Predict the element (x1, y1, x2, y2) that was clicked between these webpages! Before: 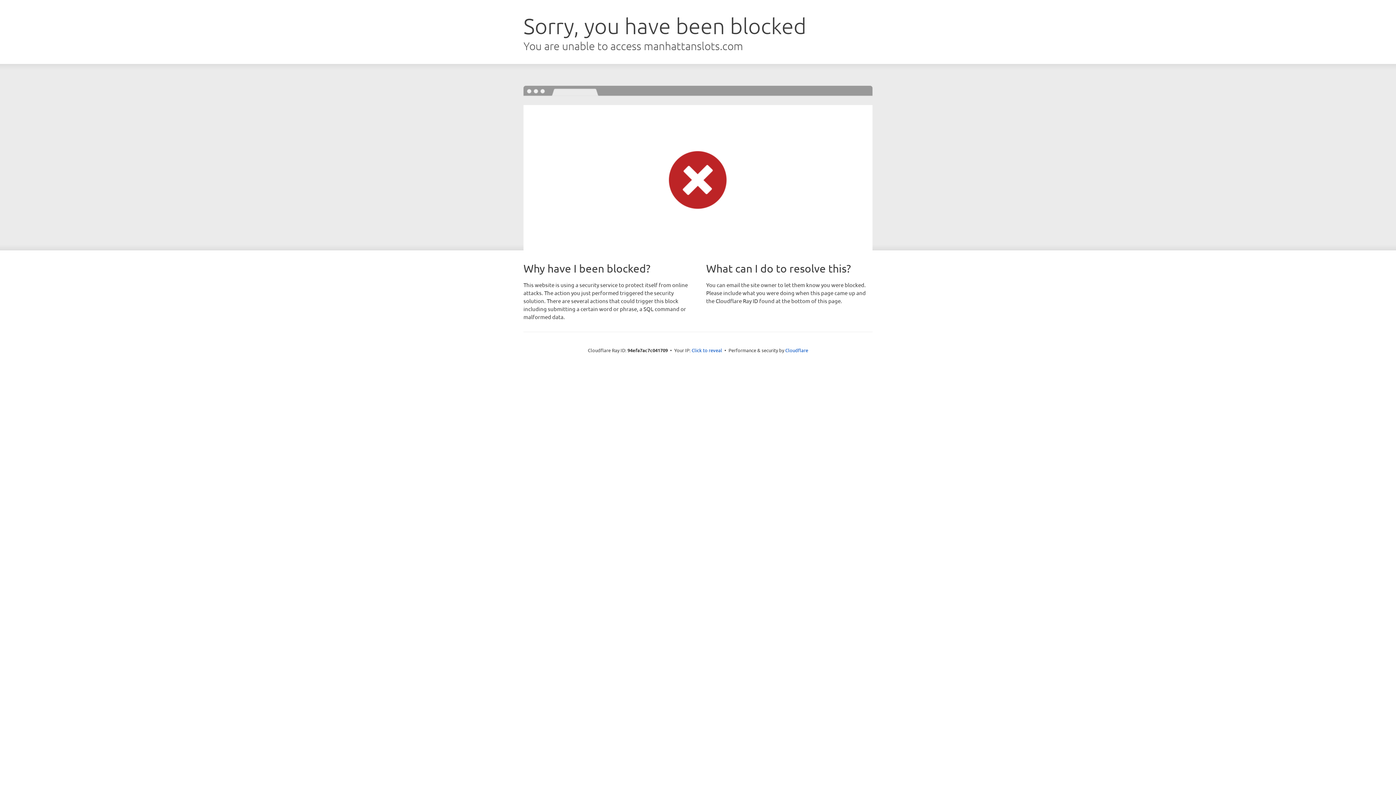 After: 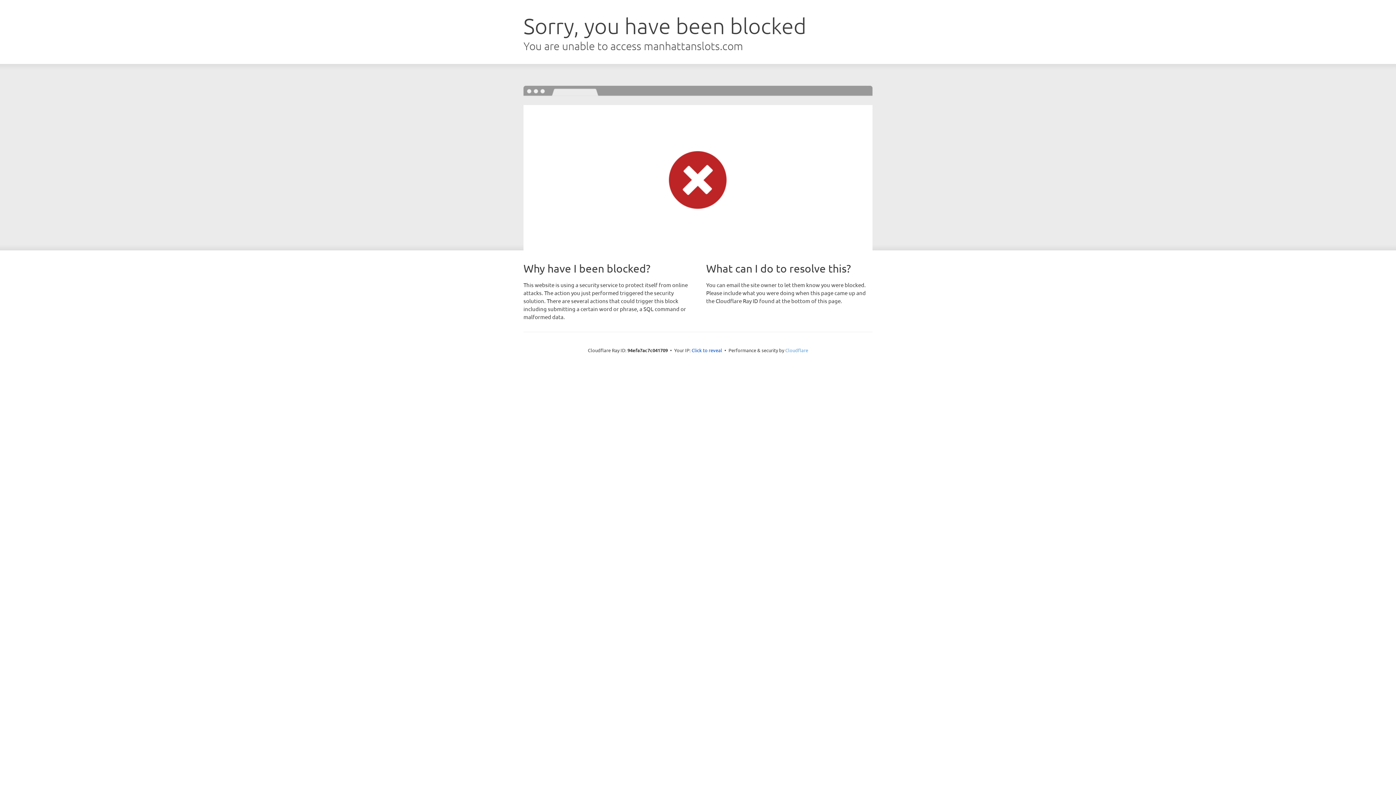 Action: bbox: (785, 347, 808, 353) label: Cloudflare